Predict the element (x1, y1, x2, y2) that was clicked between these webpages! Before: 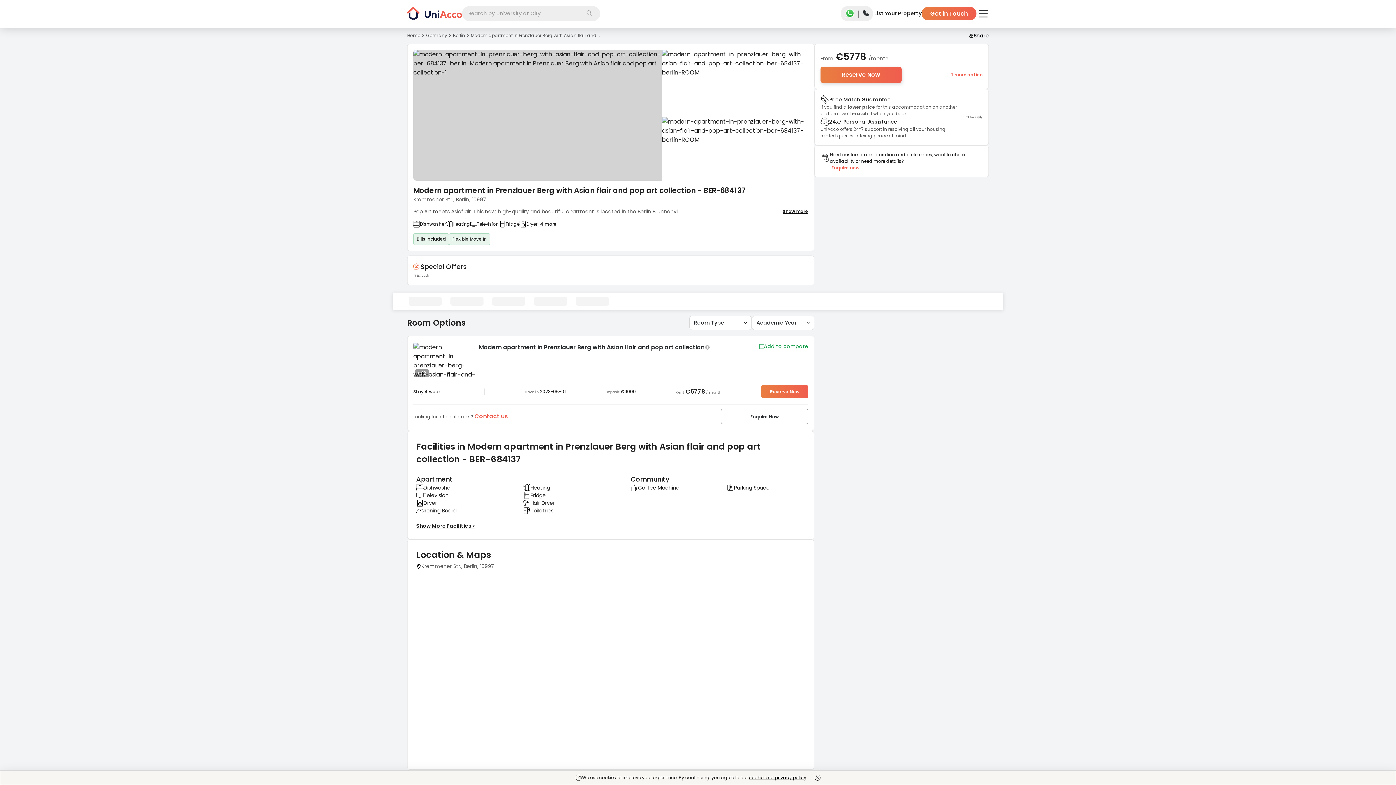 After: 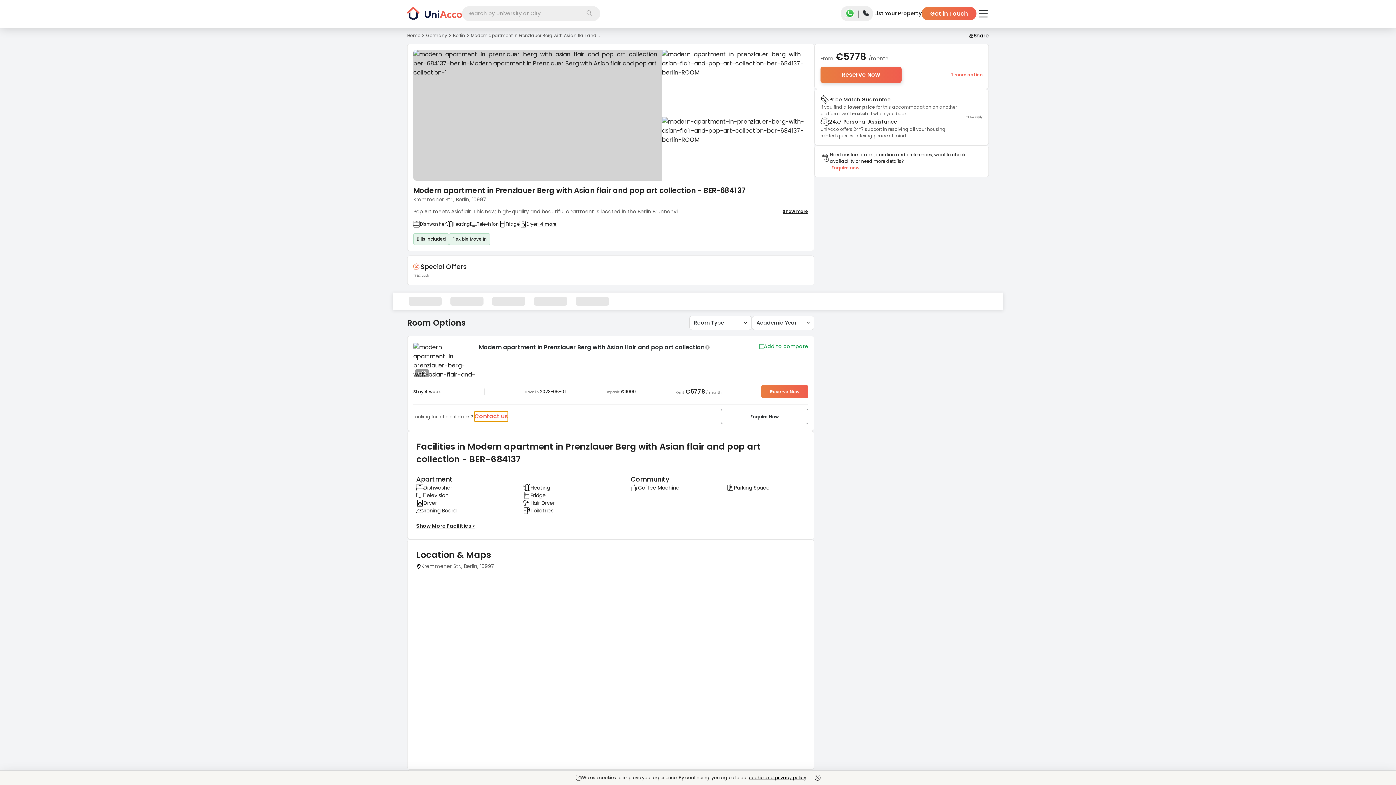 Action: bbox: (474, 411, 508, 421) label: Contact us